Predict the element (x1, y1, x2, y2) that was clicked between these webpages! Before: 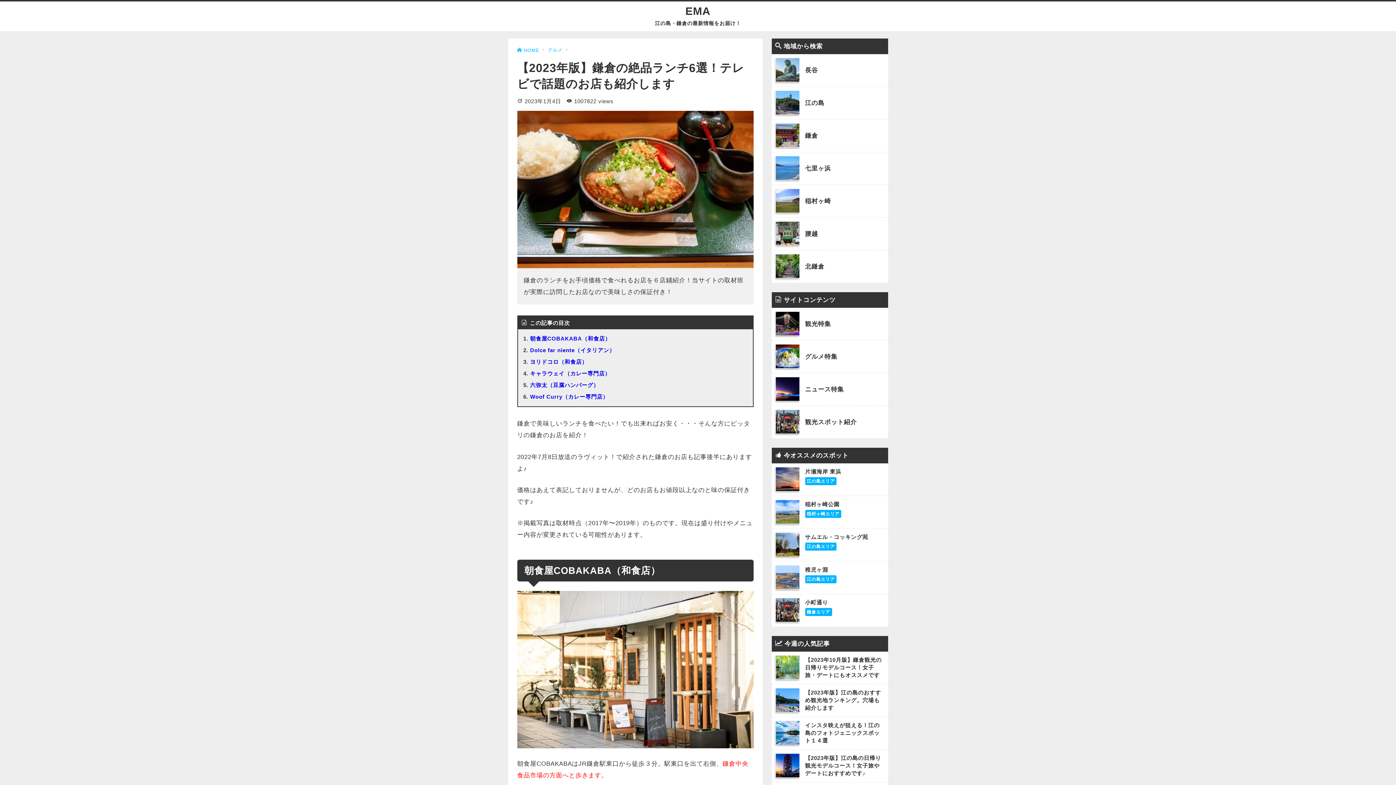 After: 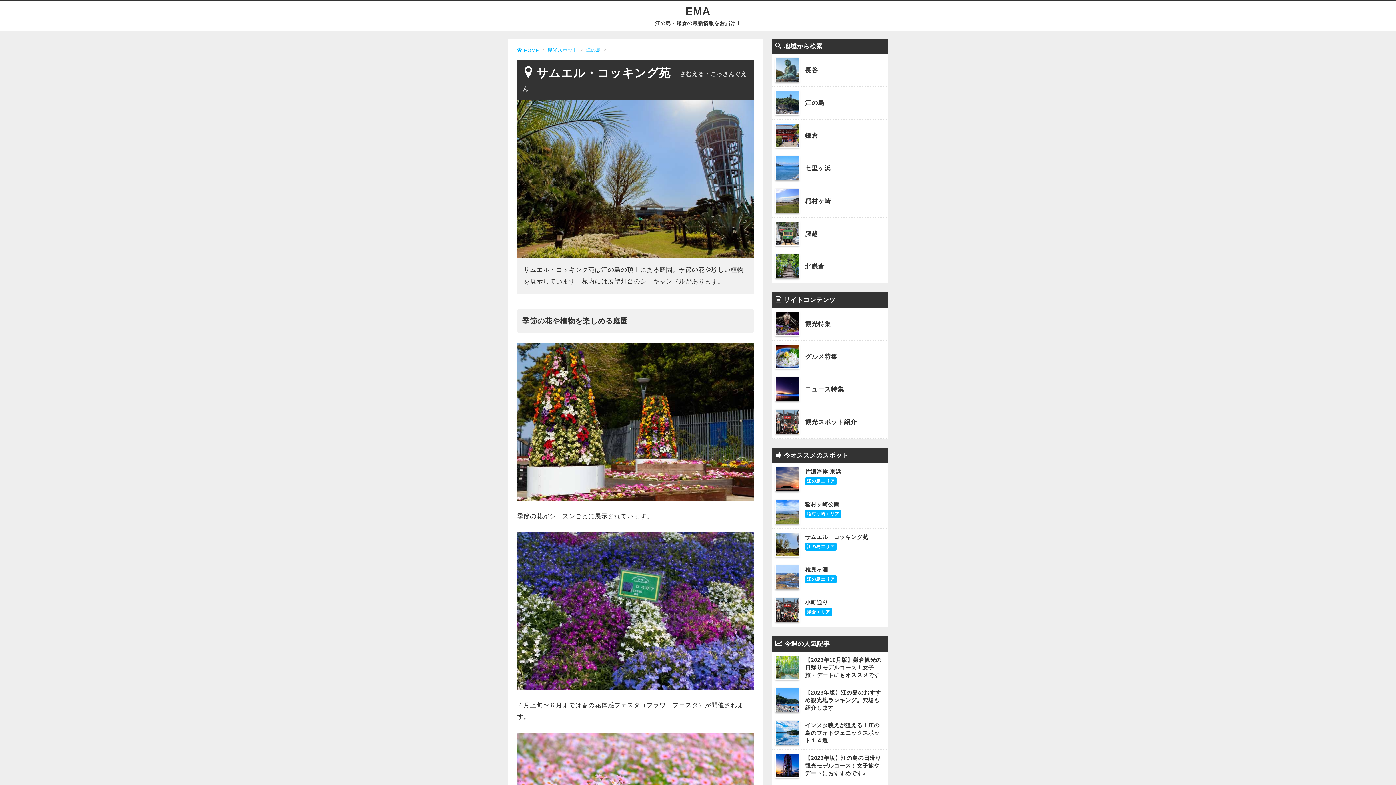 Action: label: サムエル・コッキング苑

江の島エリア bbox: (771, 529, 888, 561)